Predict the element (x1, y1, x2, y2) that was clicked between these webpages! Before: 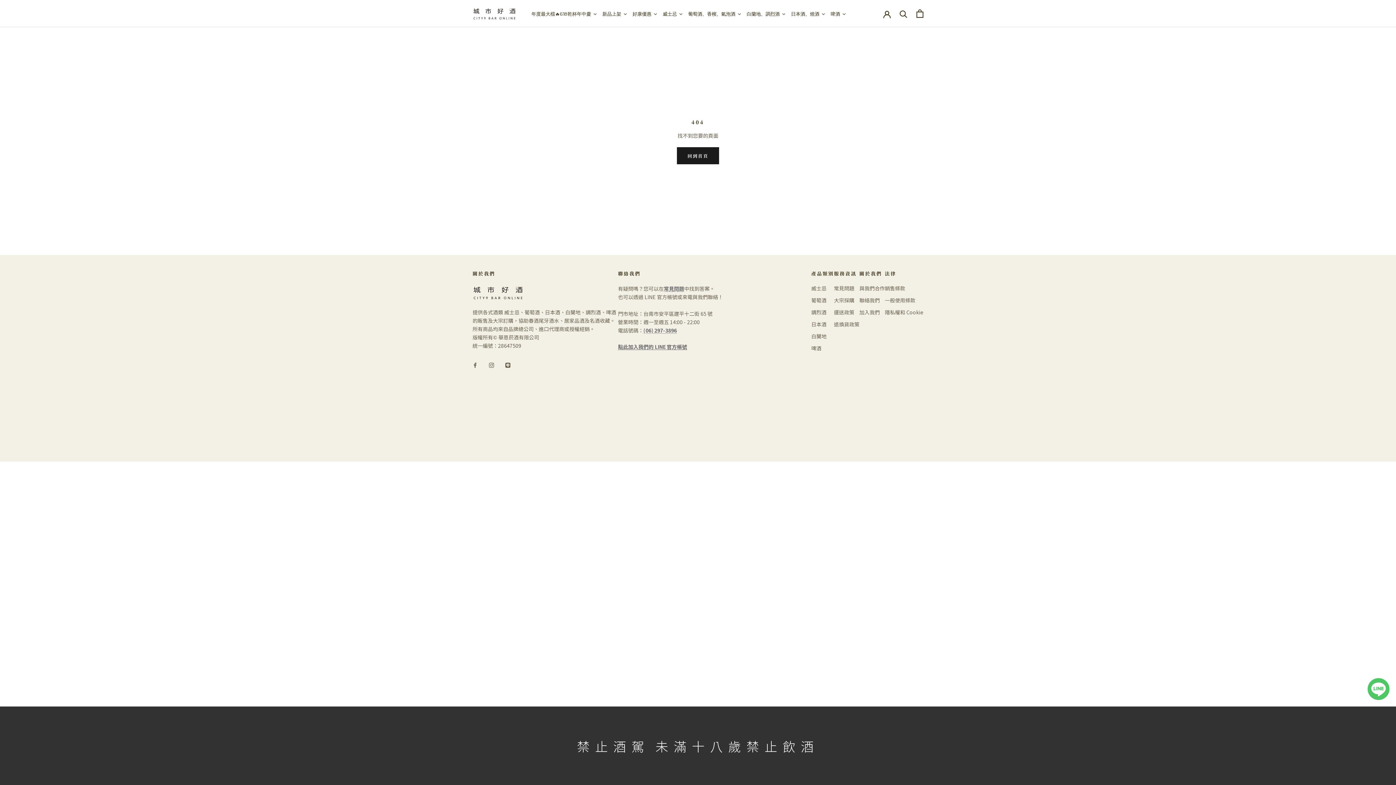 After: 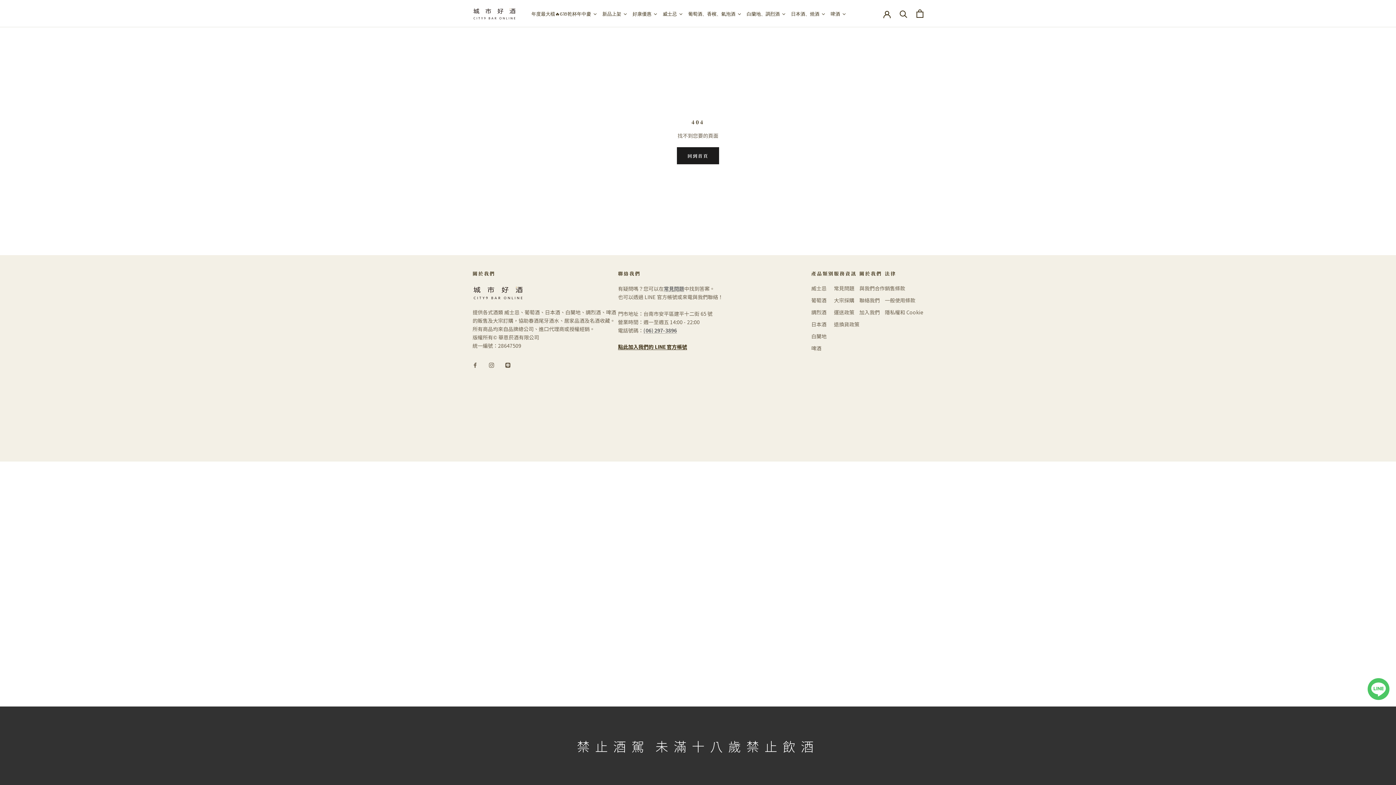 Action: bbox: (618, 343, 687, 350) label: 點此加入我們的 LINE 官方帳號